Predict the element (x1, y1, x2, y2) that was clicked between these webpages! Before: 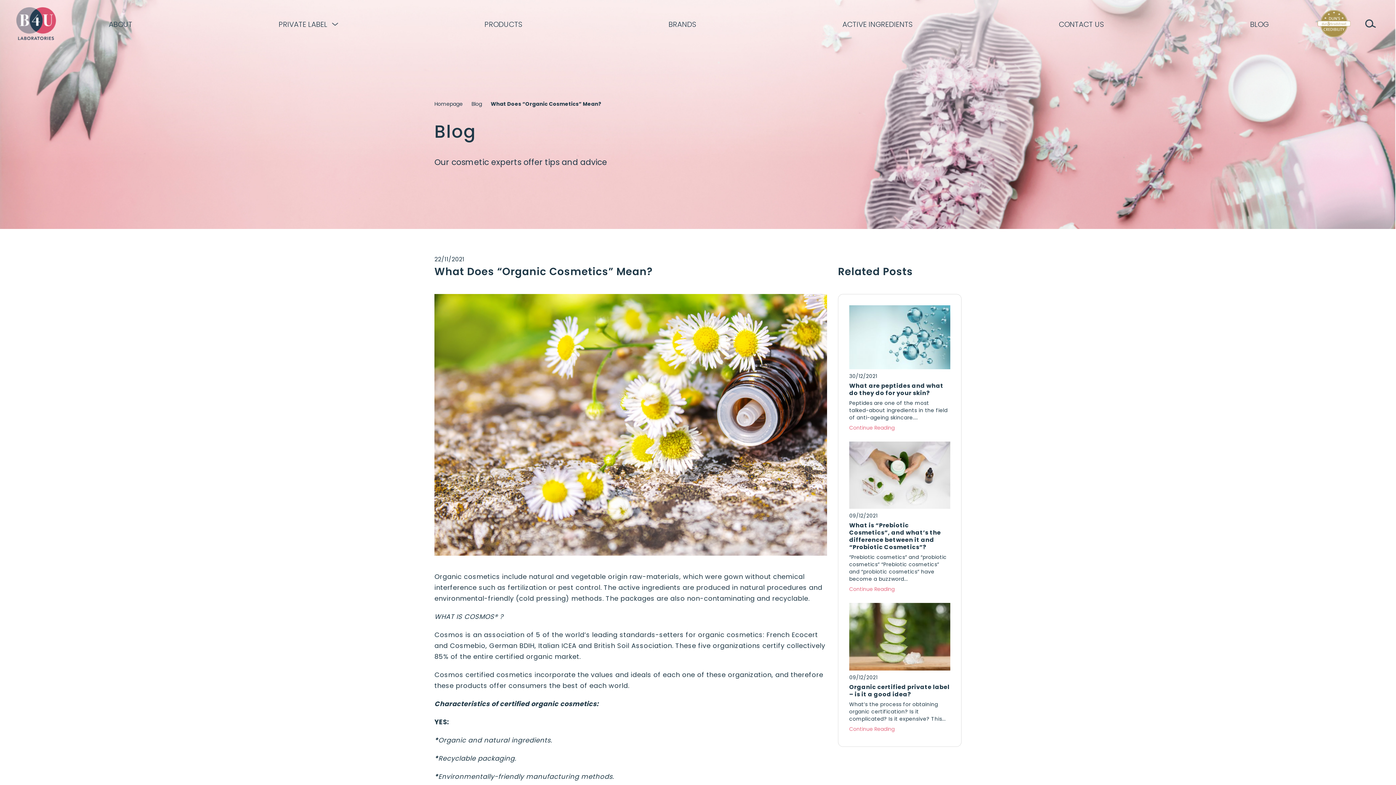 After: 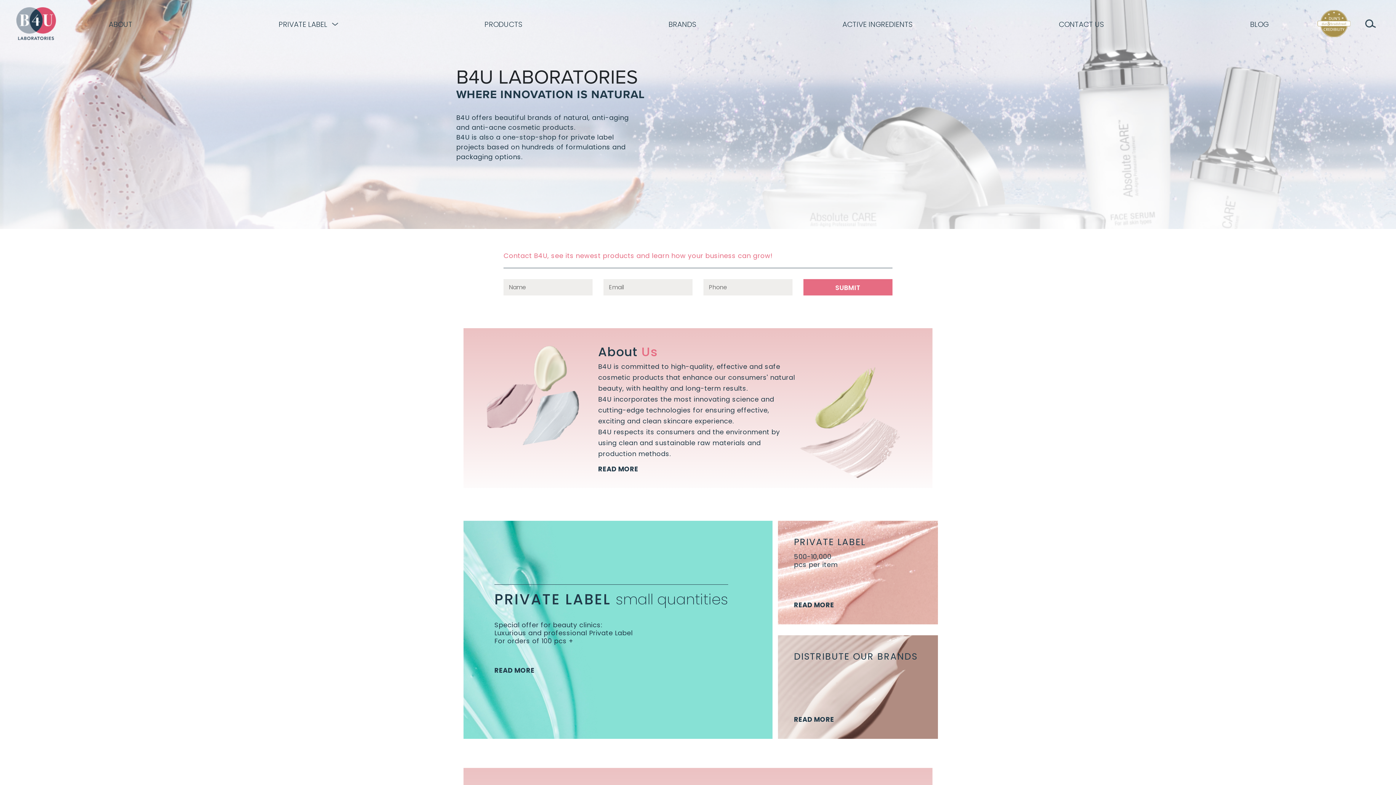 Action: bbox: (434, 100, 462, 107) label: Homepage